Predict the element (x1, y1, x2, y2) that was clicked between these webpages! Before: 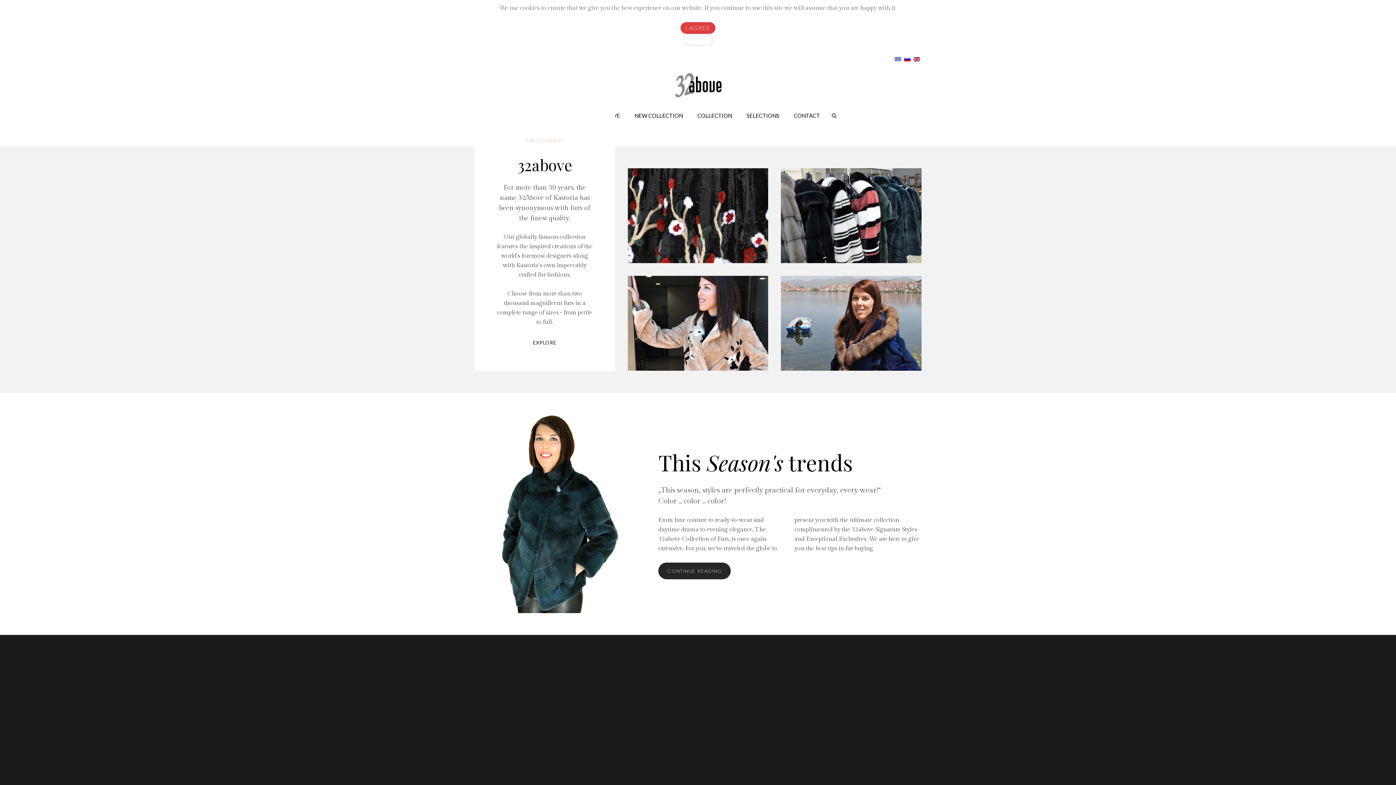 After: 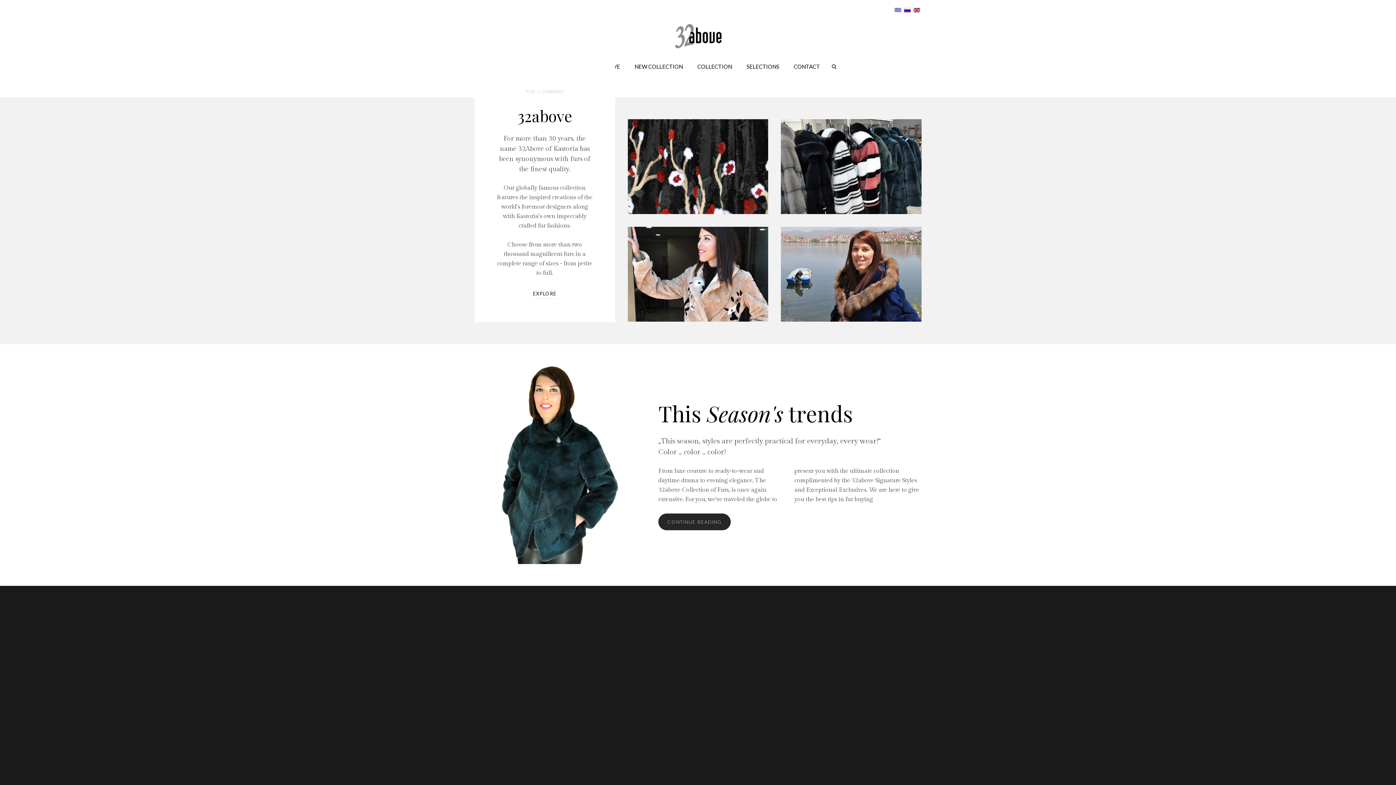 Action: bbox: (680, 22, 715, 33) label: I AGREE